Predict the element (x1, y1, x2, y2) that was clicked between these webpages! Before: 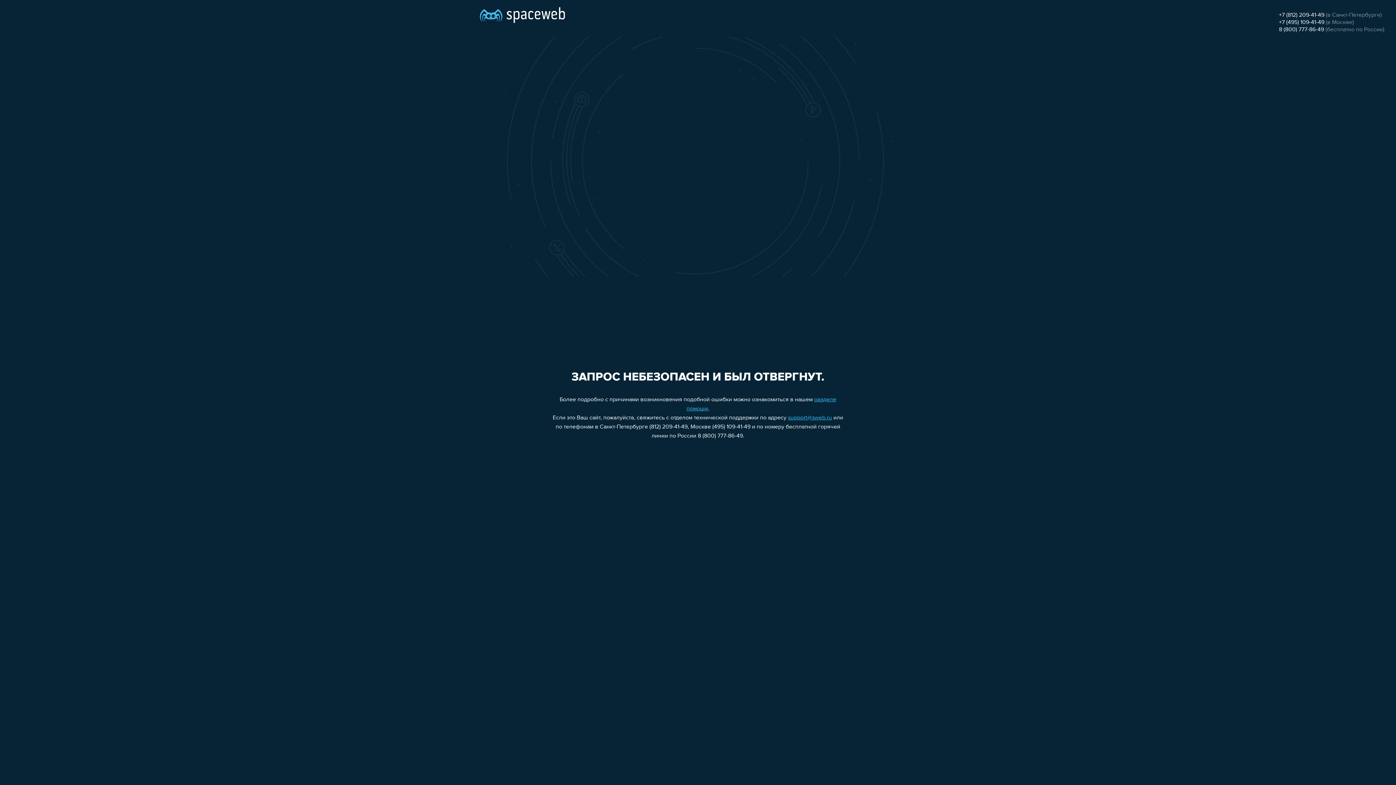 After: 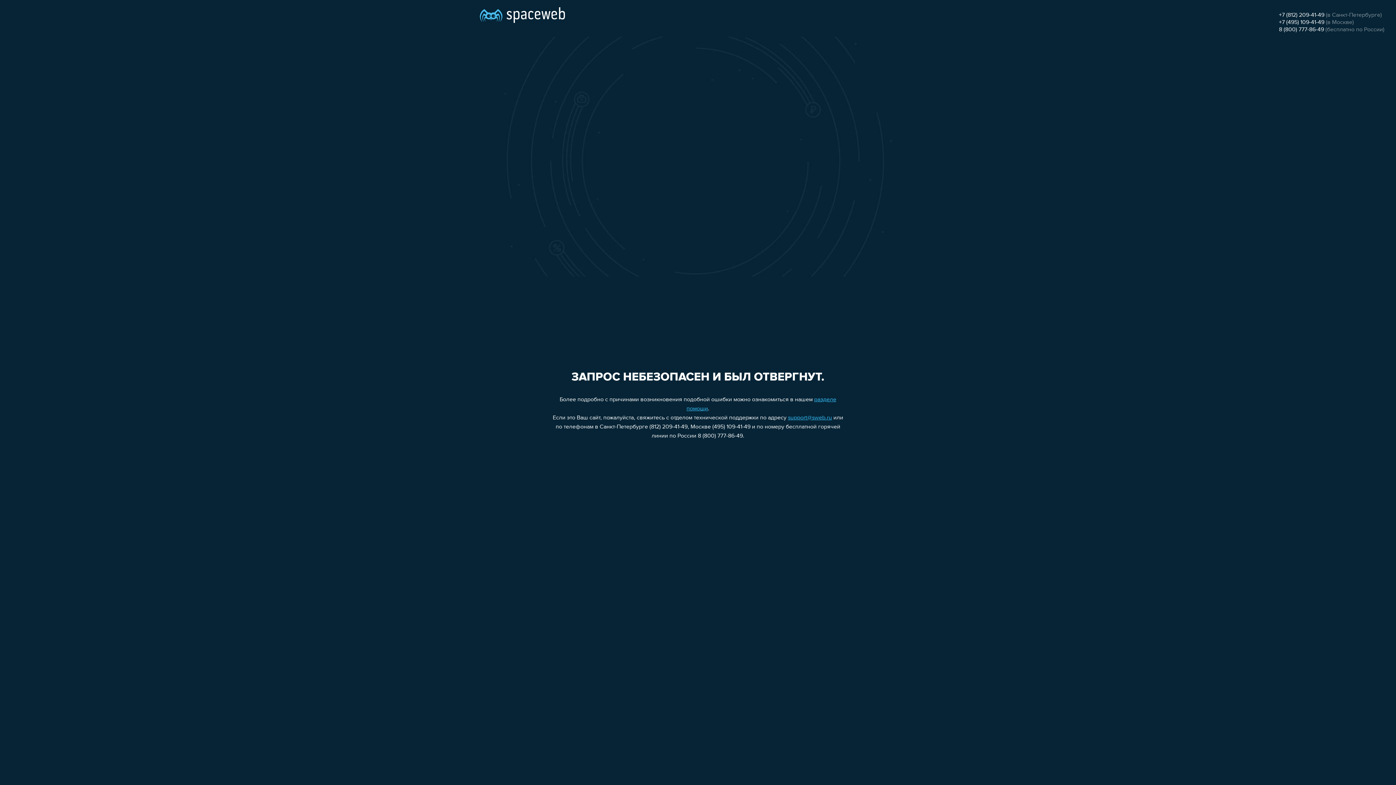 Action: label: +7 (812) 209-41-49 bbox: (1279, 12, 1324, 18)